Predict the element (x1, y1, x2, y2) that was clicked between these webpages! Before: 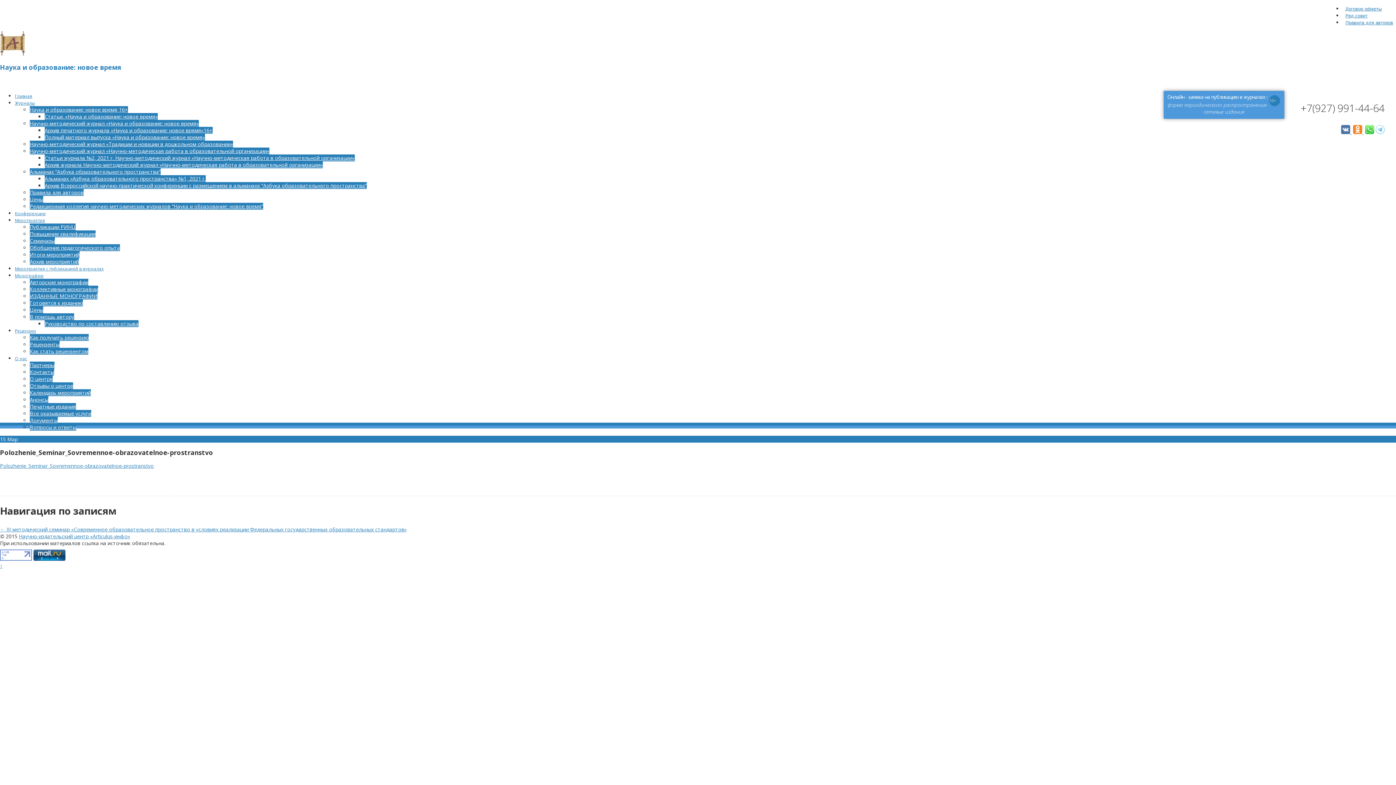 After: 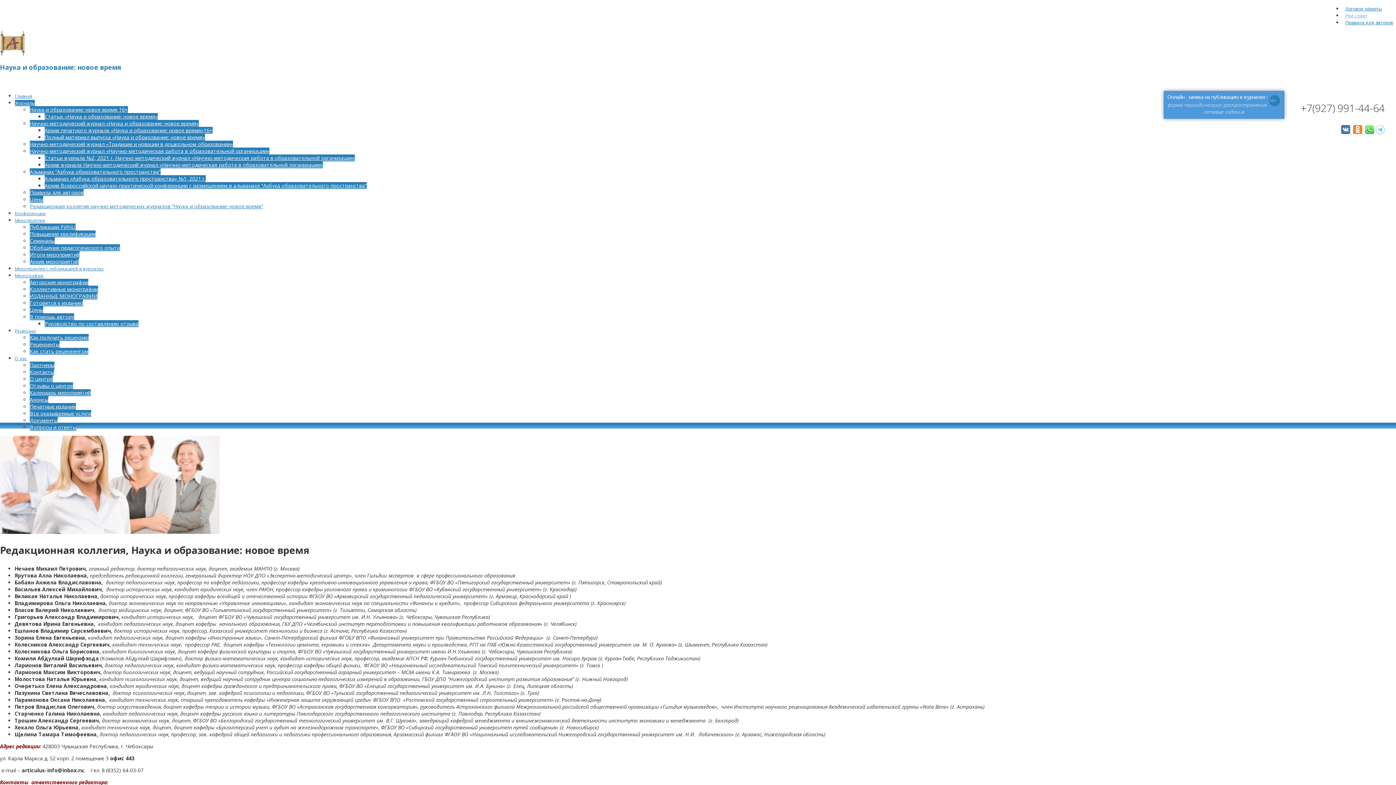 Action: label: Редакционная коллегия научно-методических журналов “Наука и образование: новое время” bbox: (29, 202, 263, 209)